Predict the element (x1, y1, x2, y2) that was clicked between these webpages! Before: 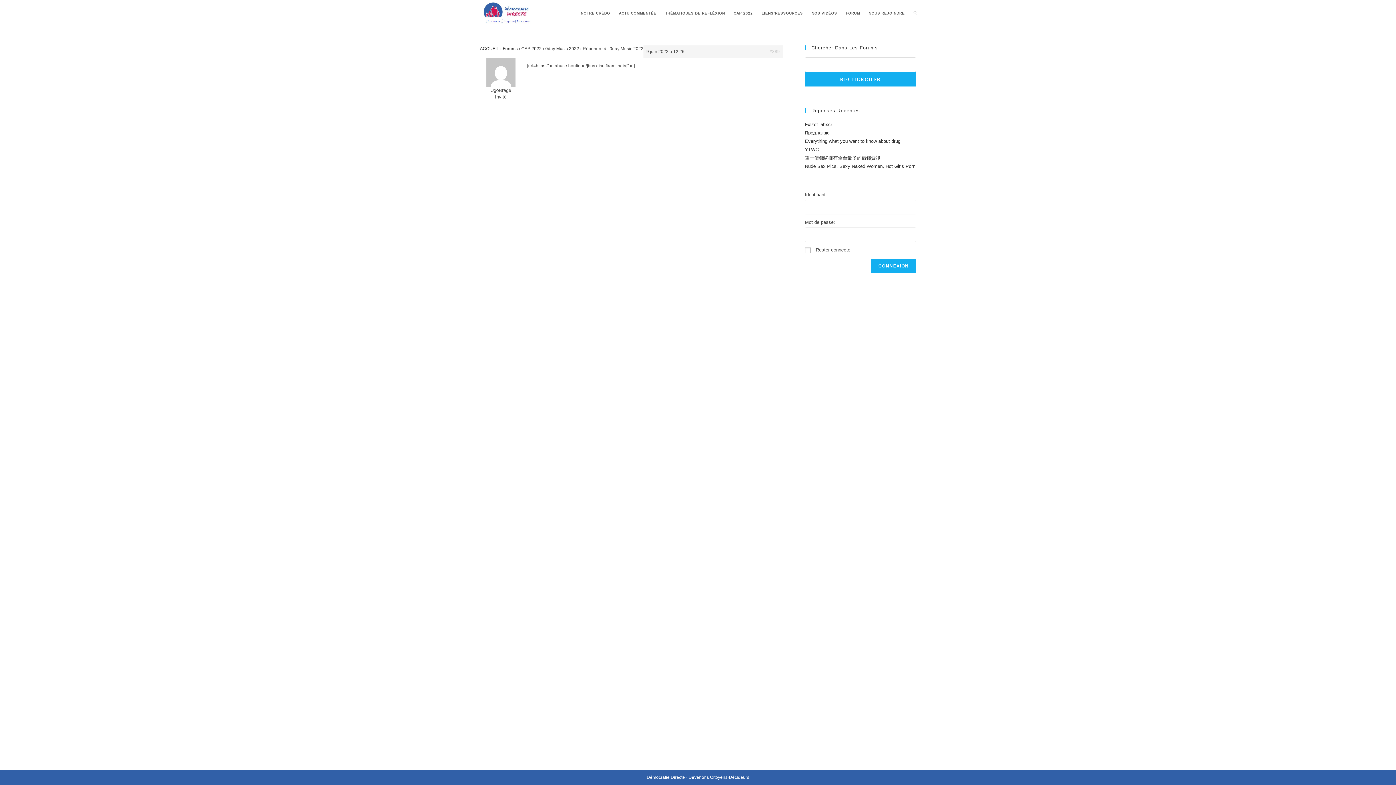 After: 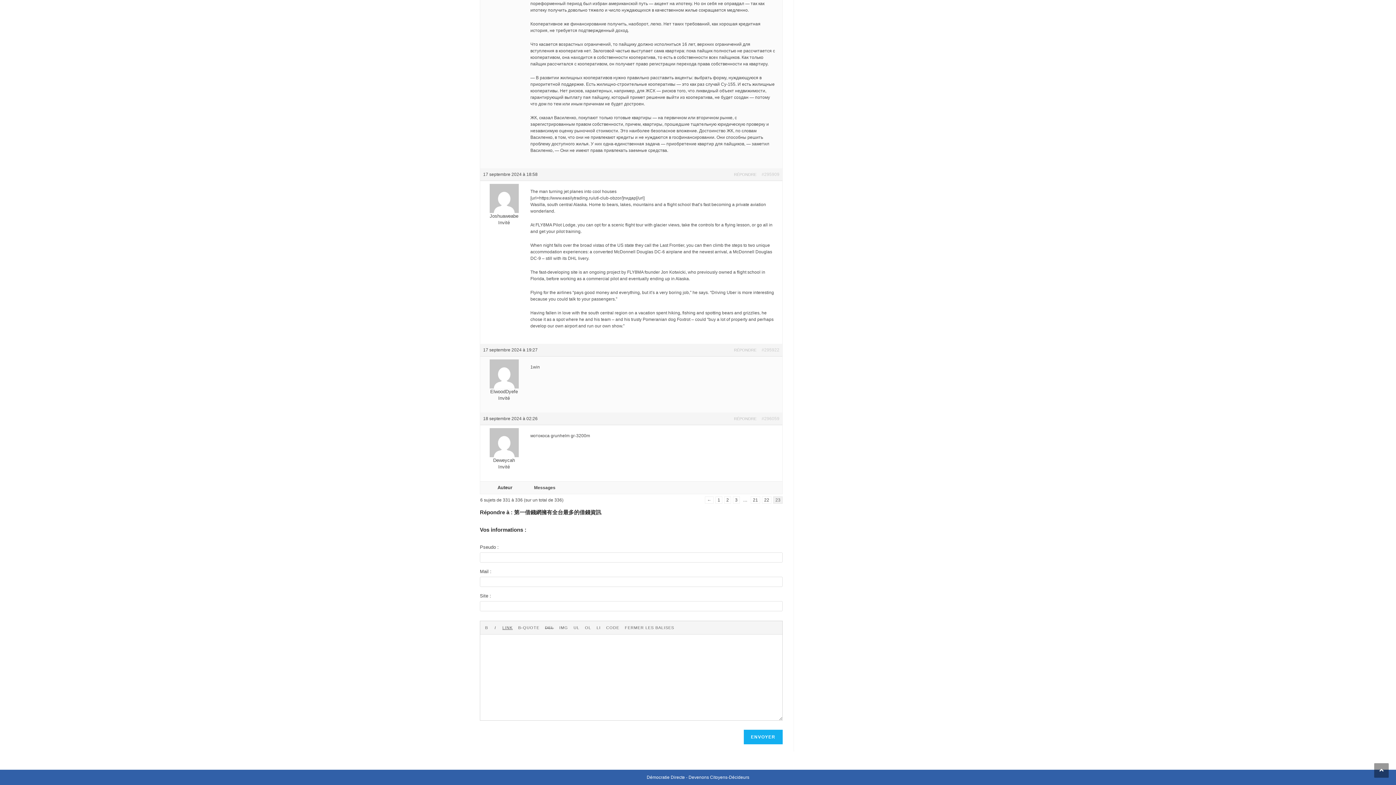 Action: label: 第一借錢網擁有全台最多的借錢資訊 bbox: (805, 155, 880, 160)